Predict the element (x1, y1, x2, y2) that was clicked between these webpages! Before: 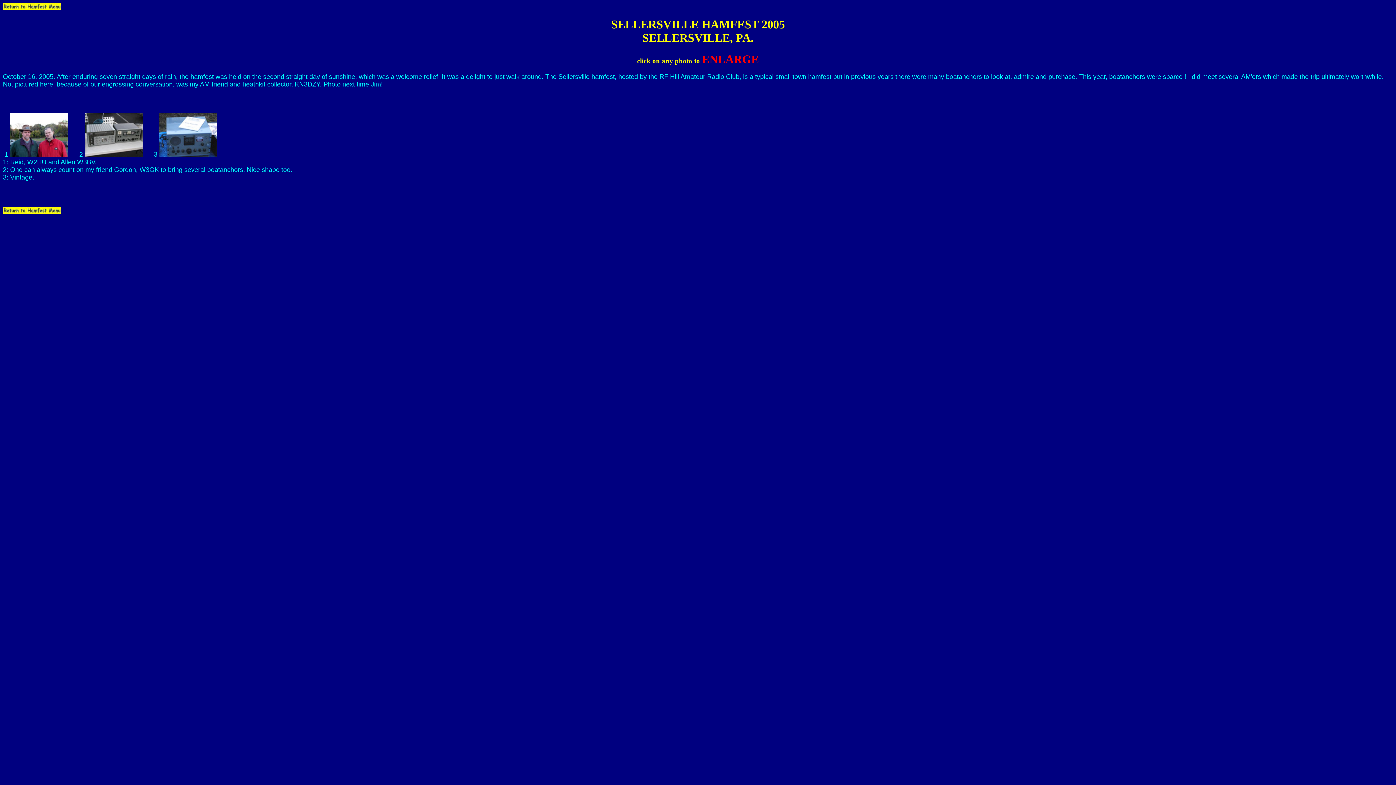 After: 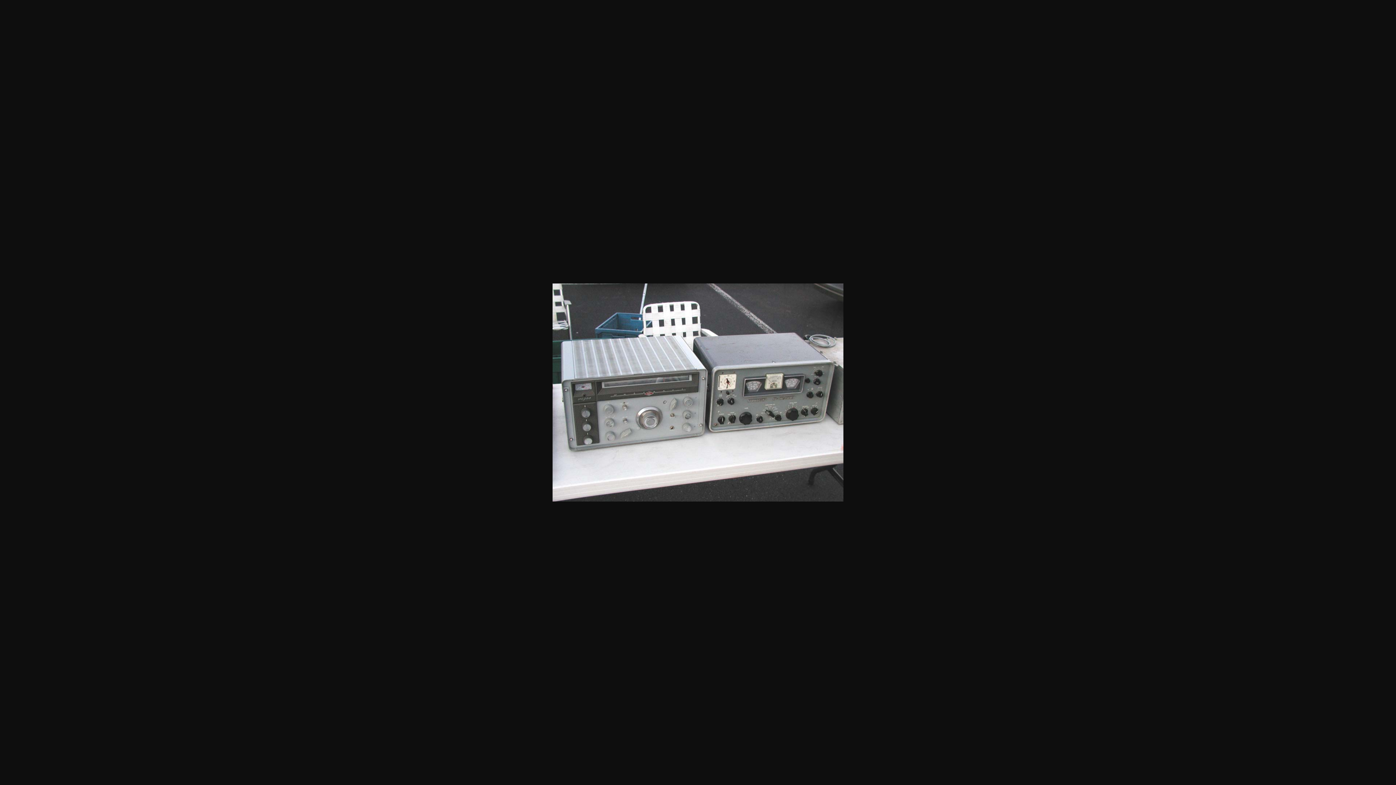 Action: bbox: (84, 150, 142, 158)